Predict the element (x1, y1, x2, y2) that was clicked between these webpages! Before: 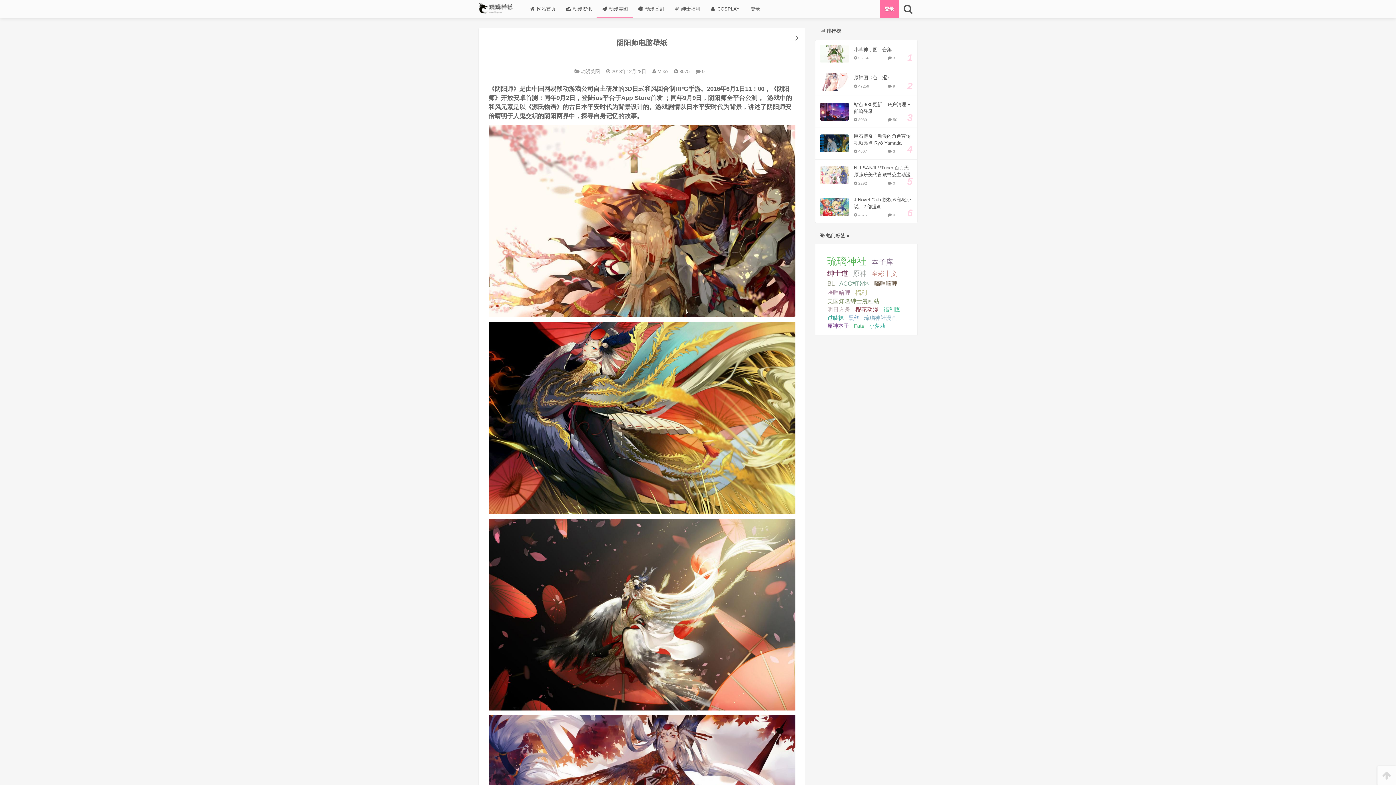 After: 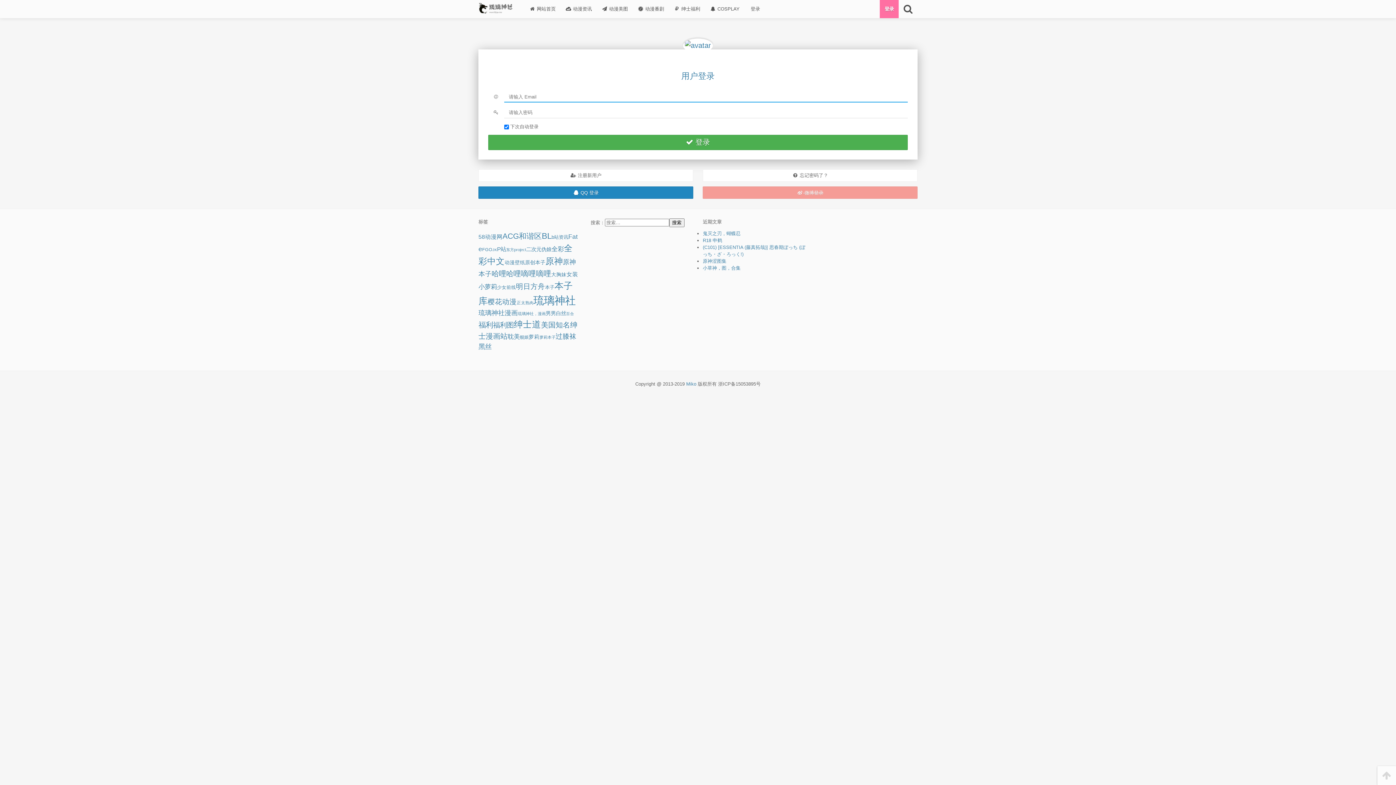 Action: label: 登录 bbox: (880, 0, 899, 18)